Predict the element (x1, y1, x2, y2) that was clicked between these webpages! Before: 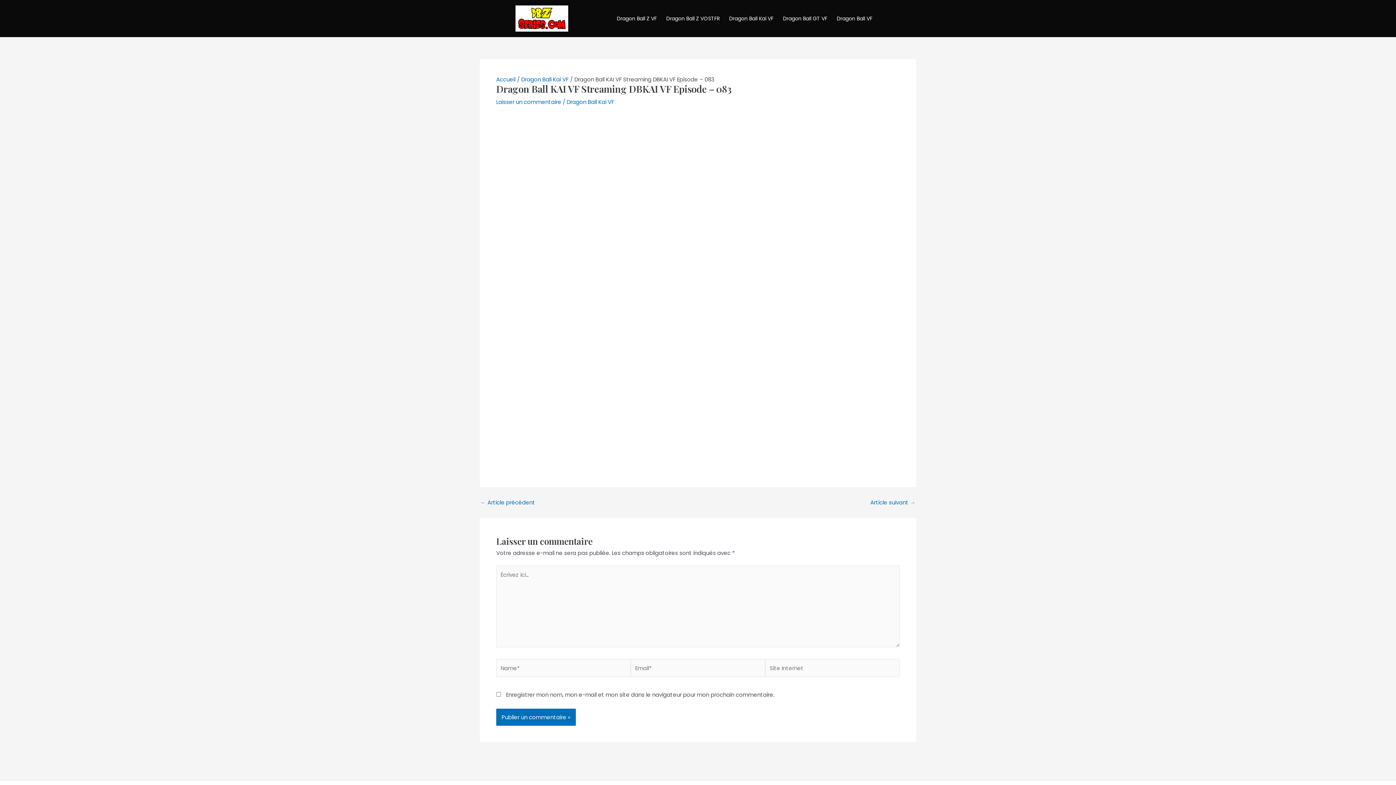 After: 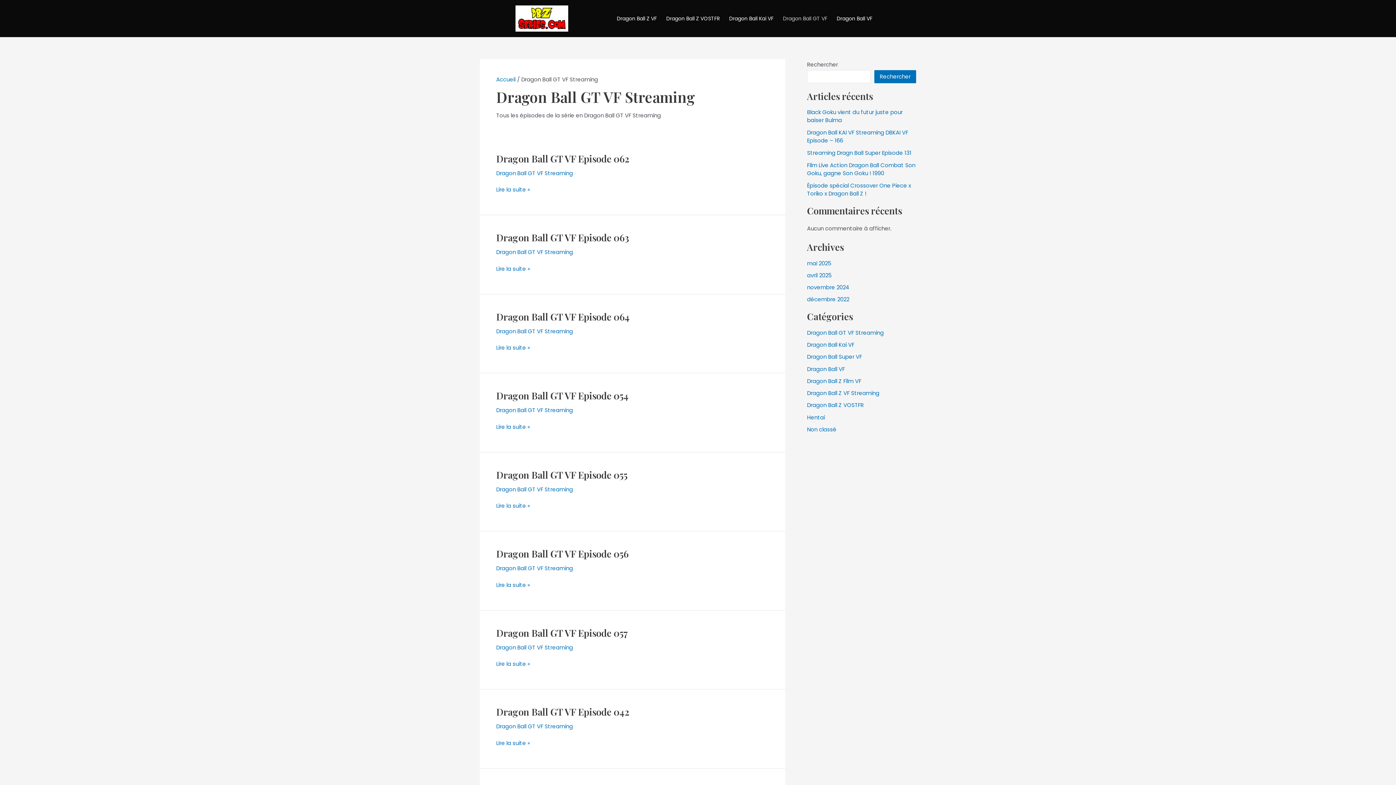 Action: label: Dragon Ball GT VF bbox: (778, 10, 832, 26)